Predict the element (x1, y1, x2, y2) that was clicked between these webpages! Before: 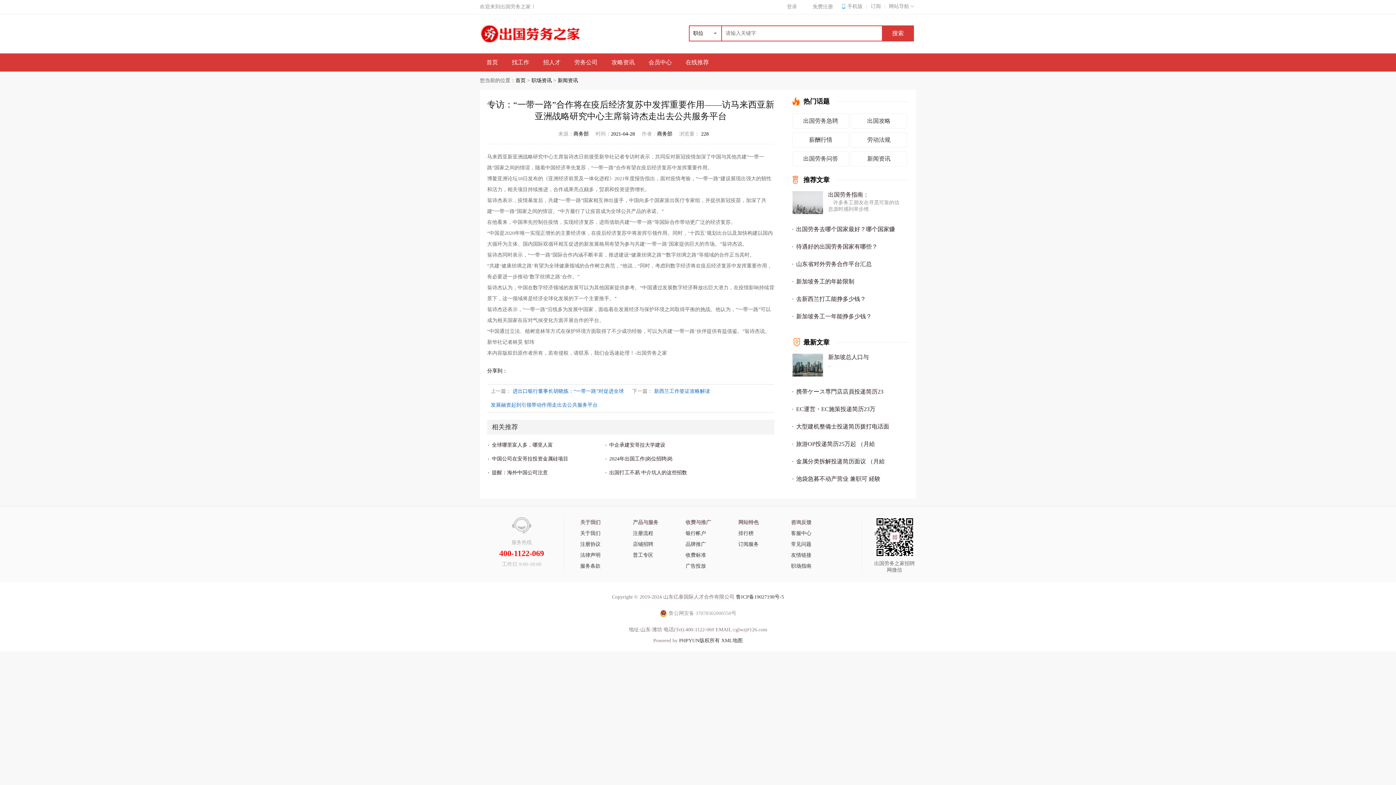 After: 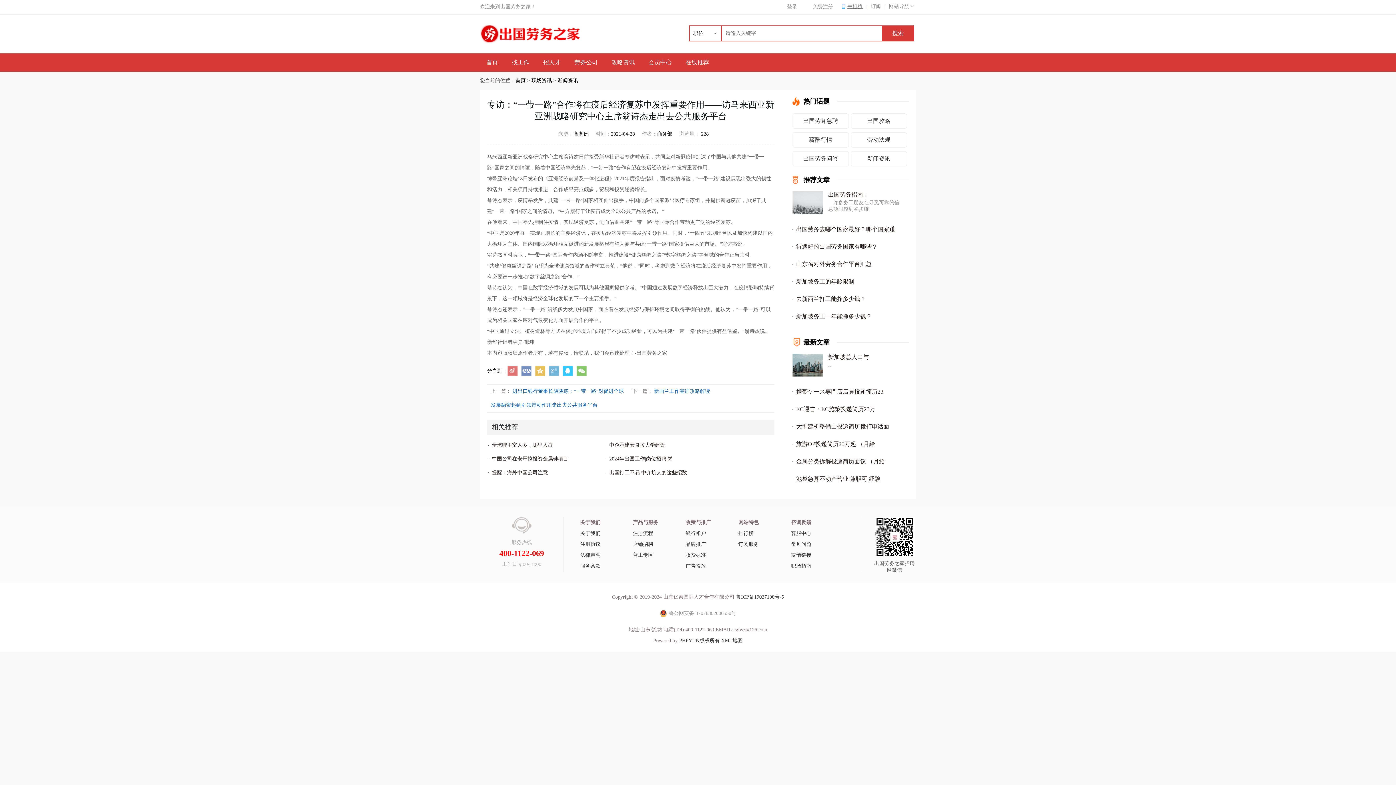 Action: bbox: (842, 0, 862, 12) label: 手机版